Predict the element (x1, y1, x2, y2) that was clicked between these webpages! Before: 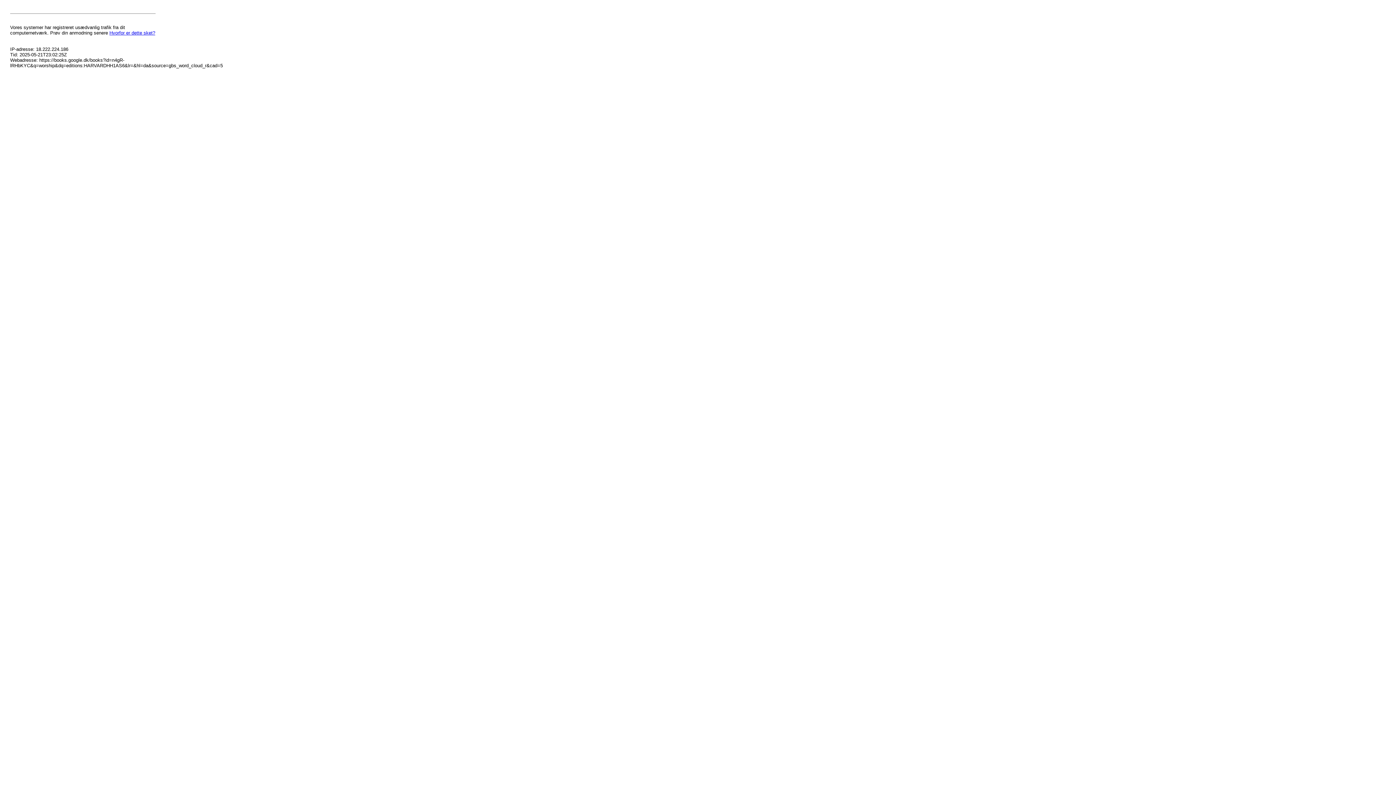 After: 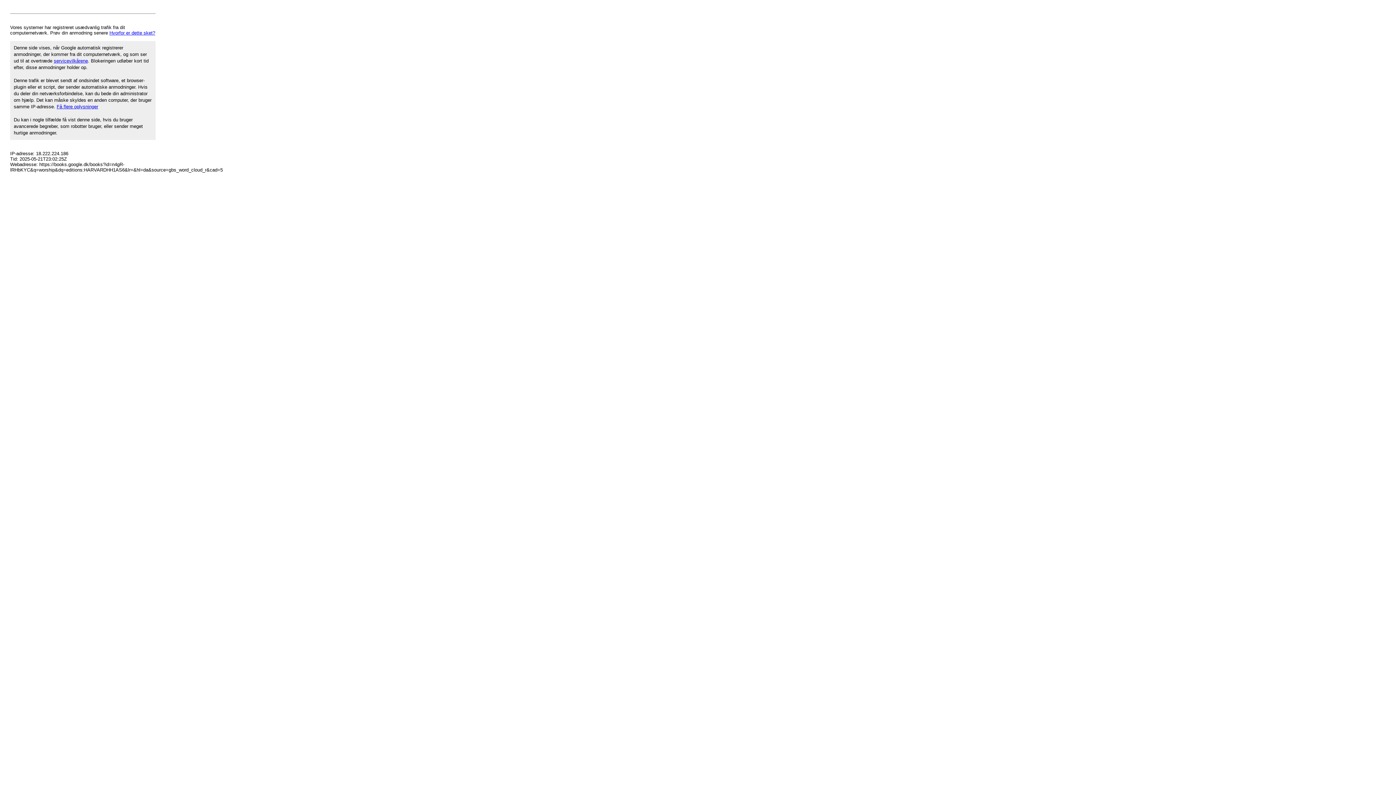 Action: label: Hvorfor er dette sket? bbox: (109, 30, 155, 35)